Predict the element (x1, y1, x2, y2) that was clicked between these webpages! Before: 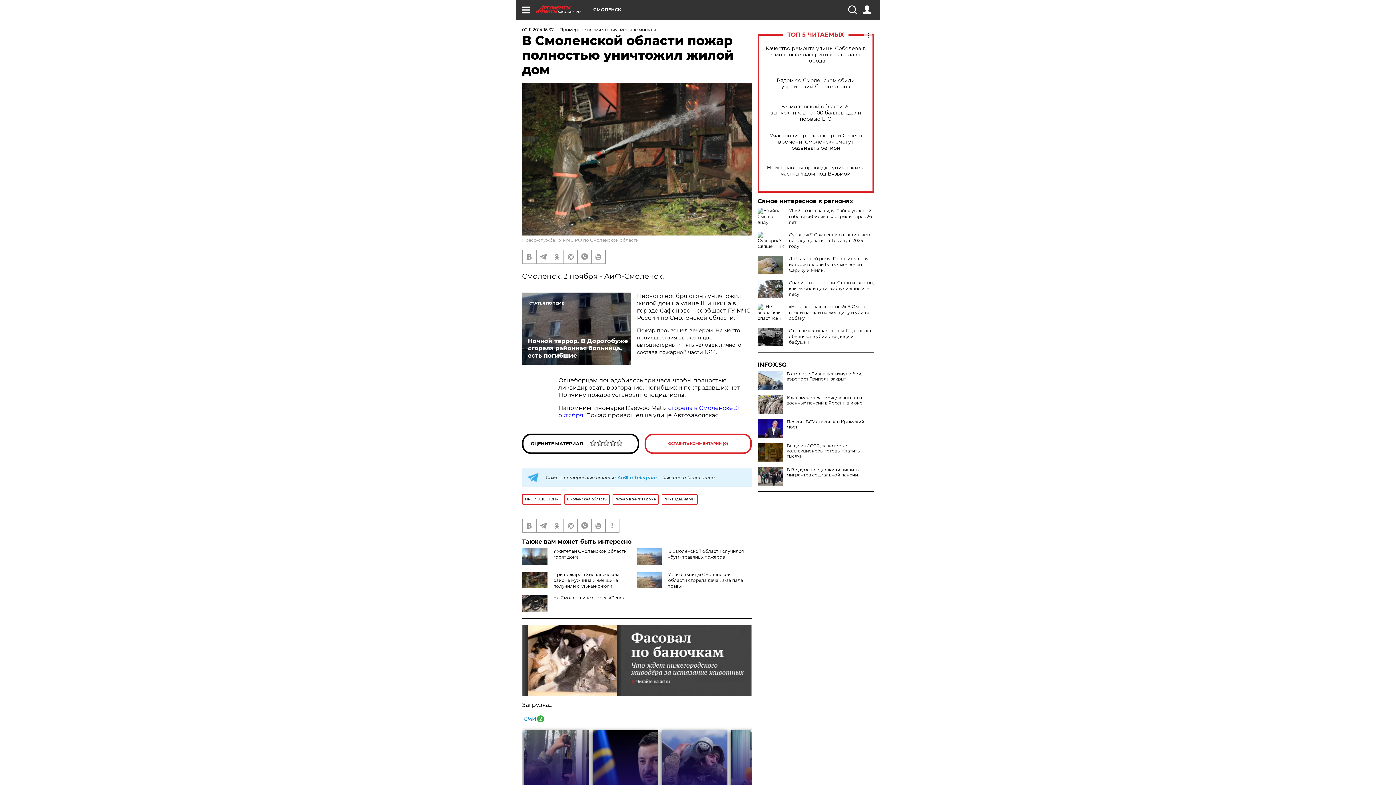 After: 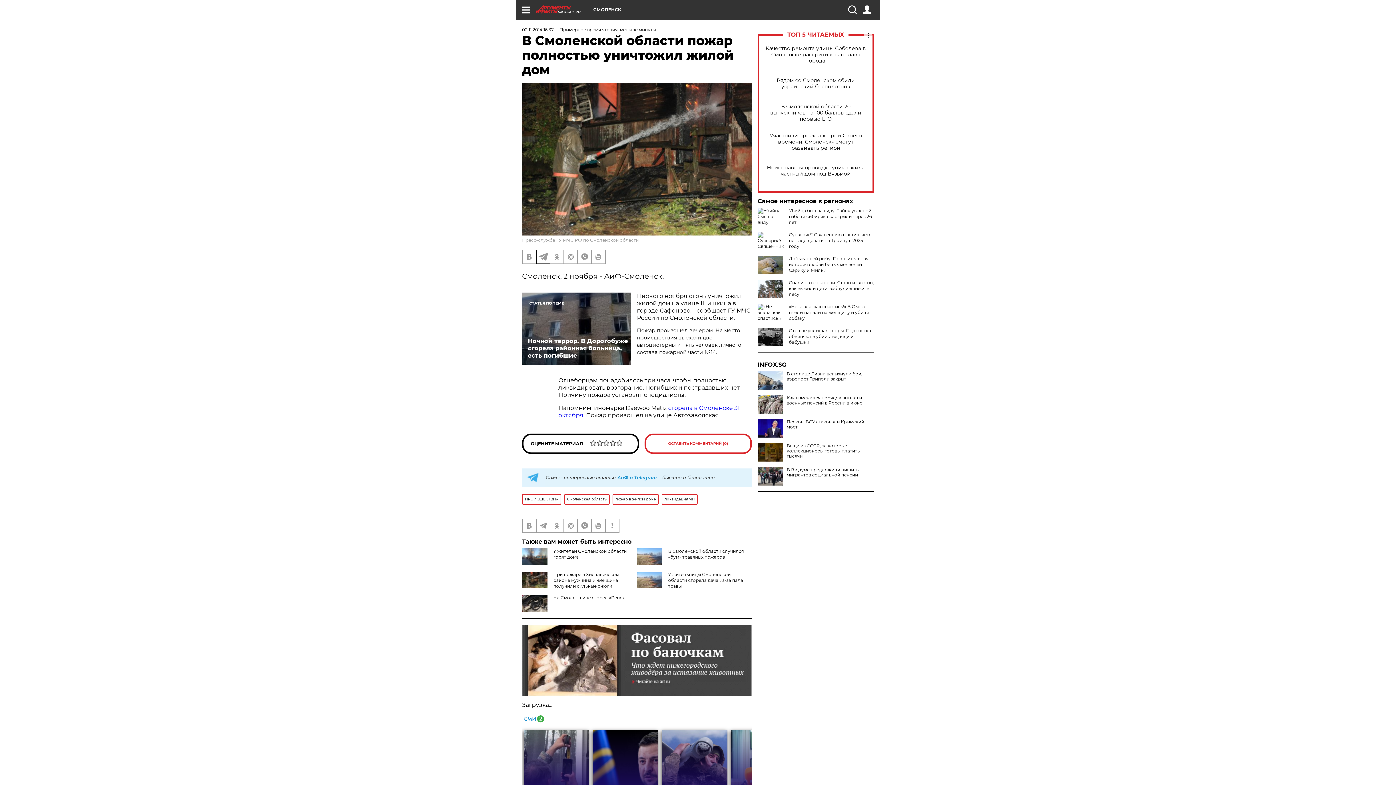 Action: bbox: (536, 250, 549, 263)